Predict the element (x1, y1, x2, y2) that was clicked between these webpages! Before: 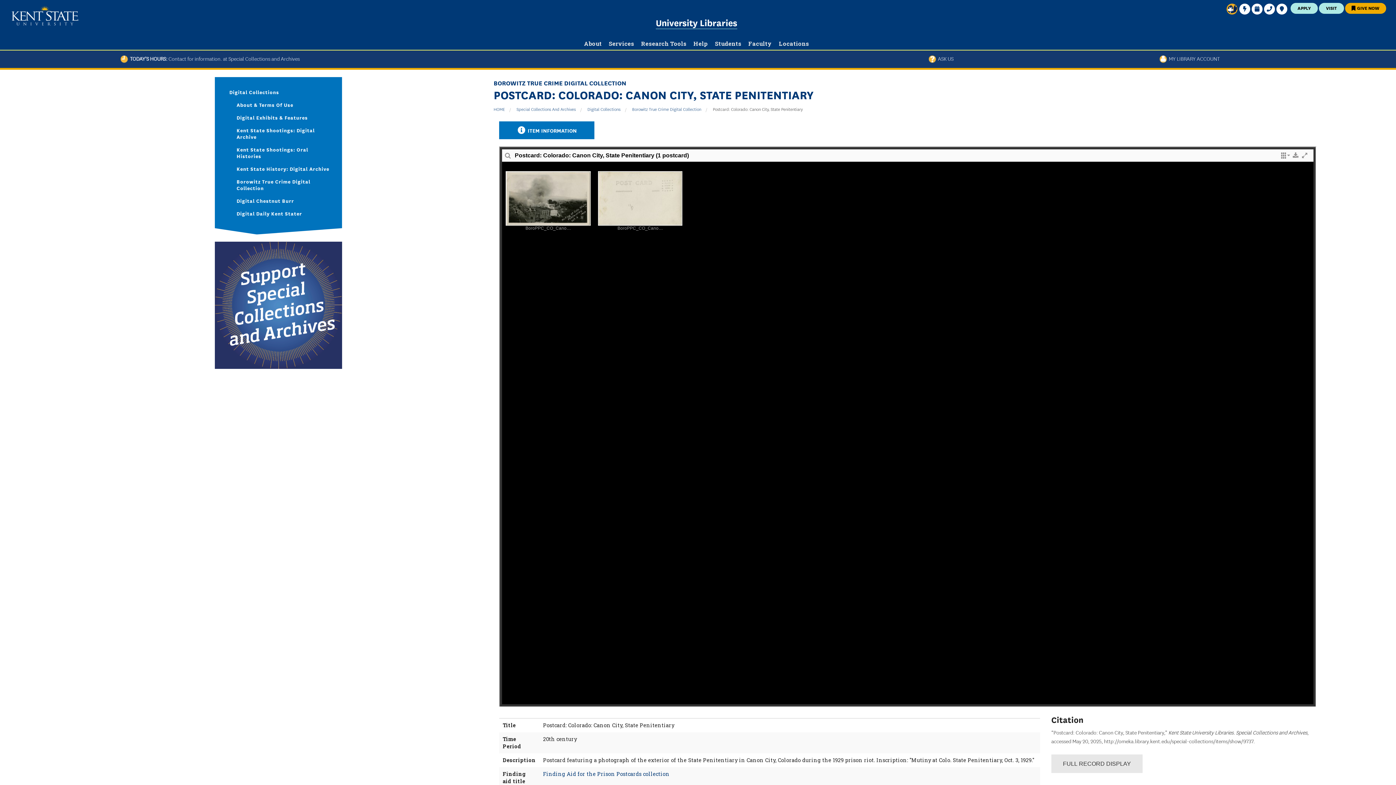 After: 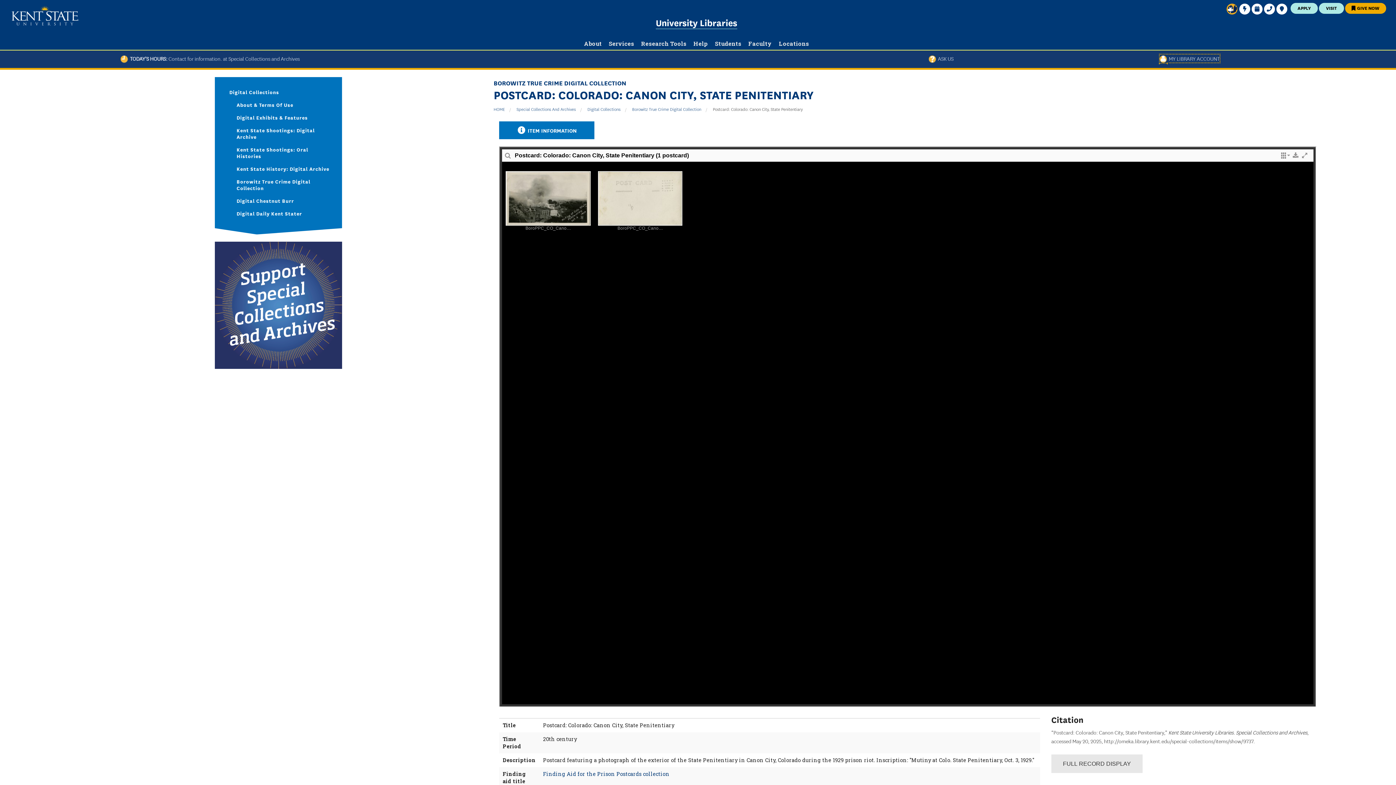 Action: label:   MY LIBRARY ACCOUNT bbox: (1160, 54, 1220, 62)